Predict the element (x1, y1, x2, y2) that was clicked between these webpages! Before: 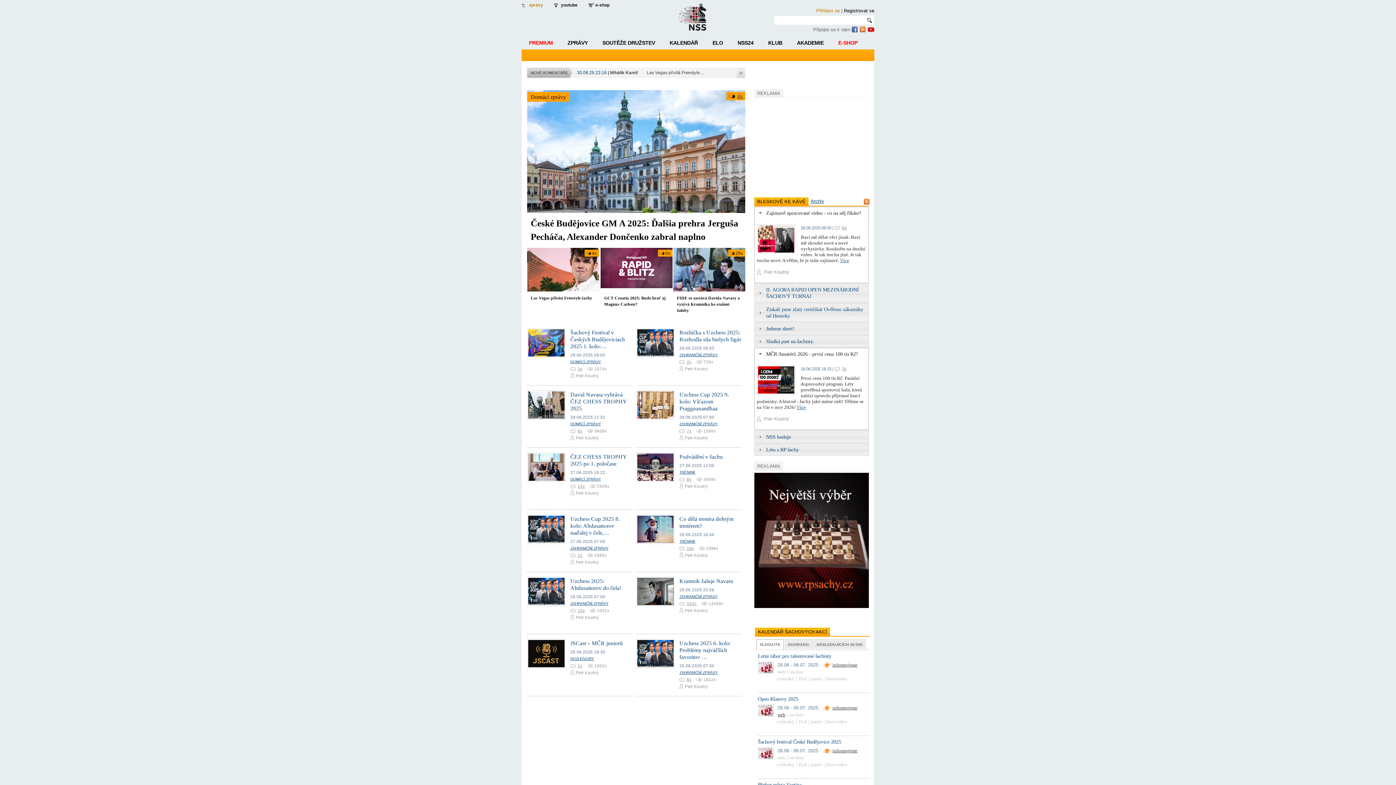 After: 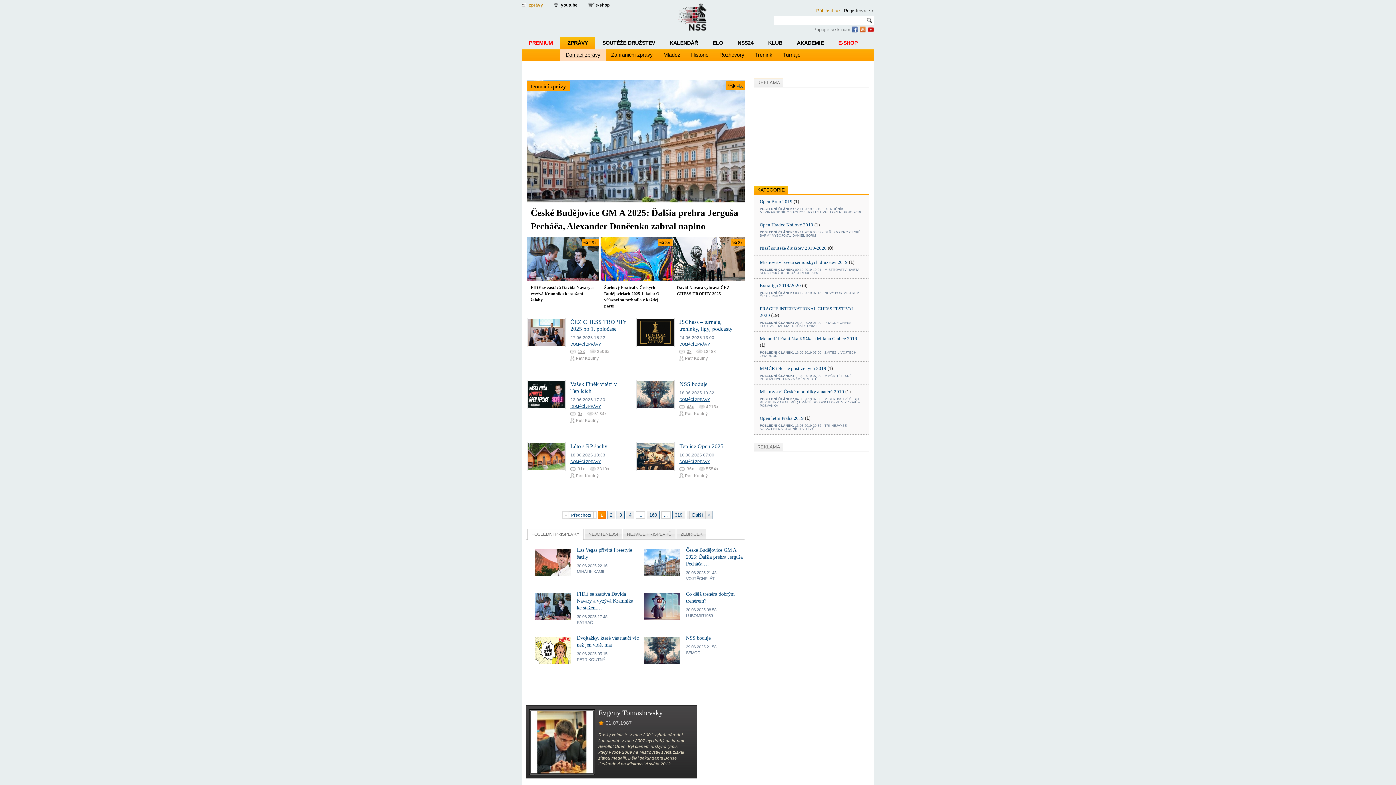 Action: label: DOMÁCÍ ZPRÁVY bbox: (570, 359, 601, 363)